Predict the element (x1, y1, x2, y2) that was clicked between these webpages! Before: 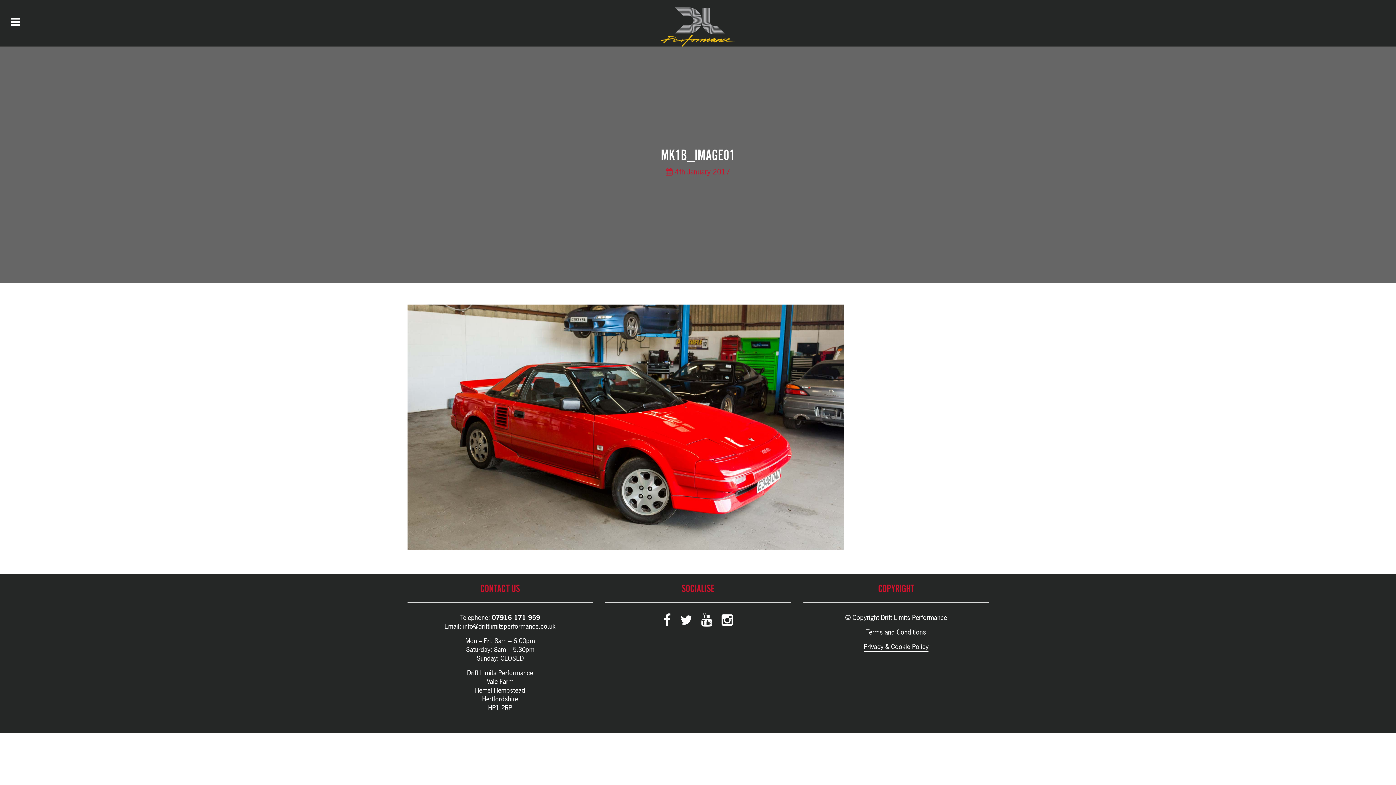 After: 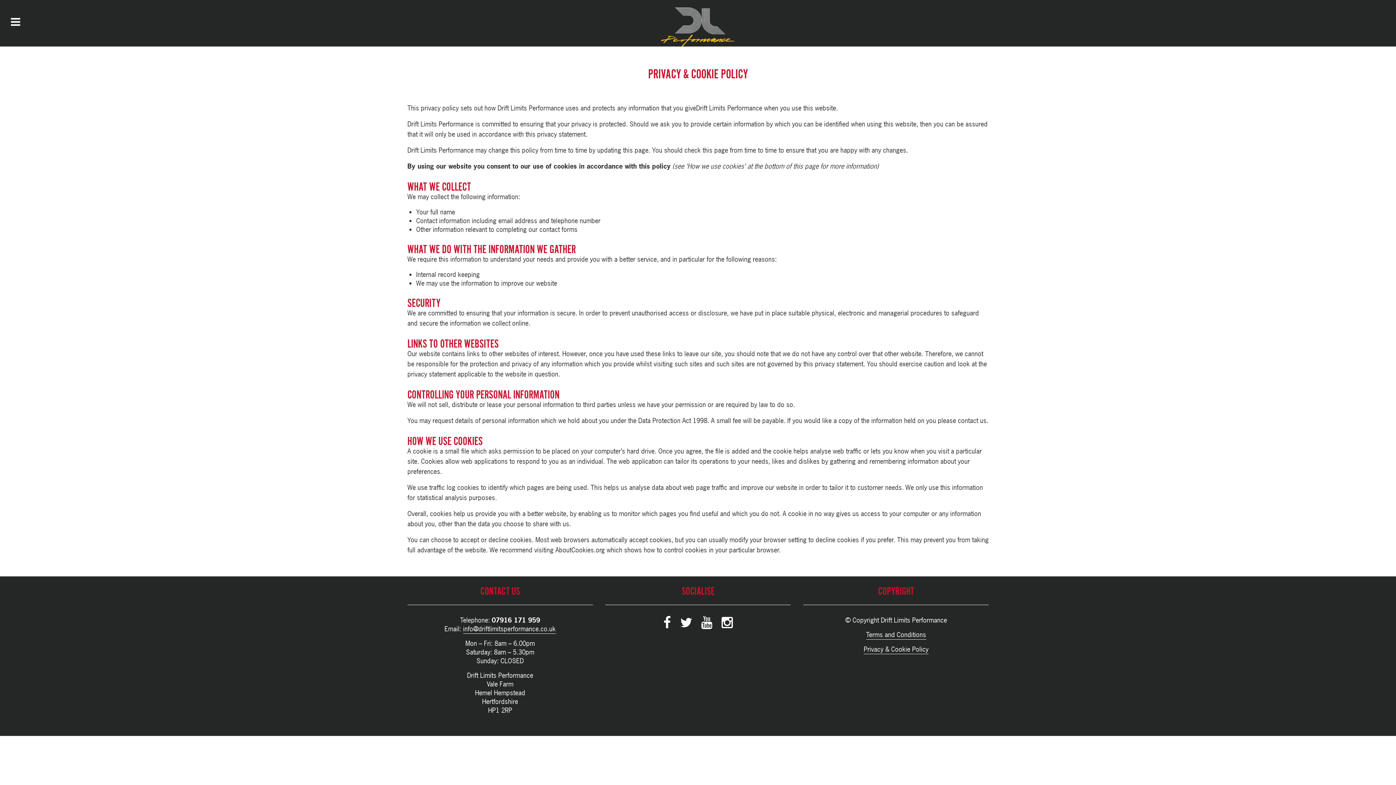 Action: label: Privacy & Cookie Policy bbox: (864, 642, 928, 652)